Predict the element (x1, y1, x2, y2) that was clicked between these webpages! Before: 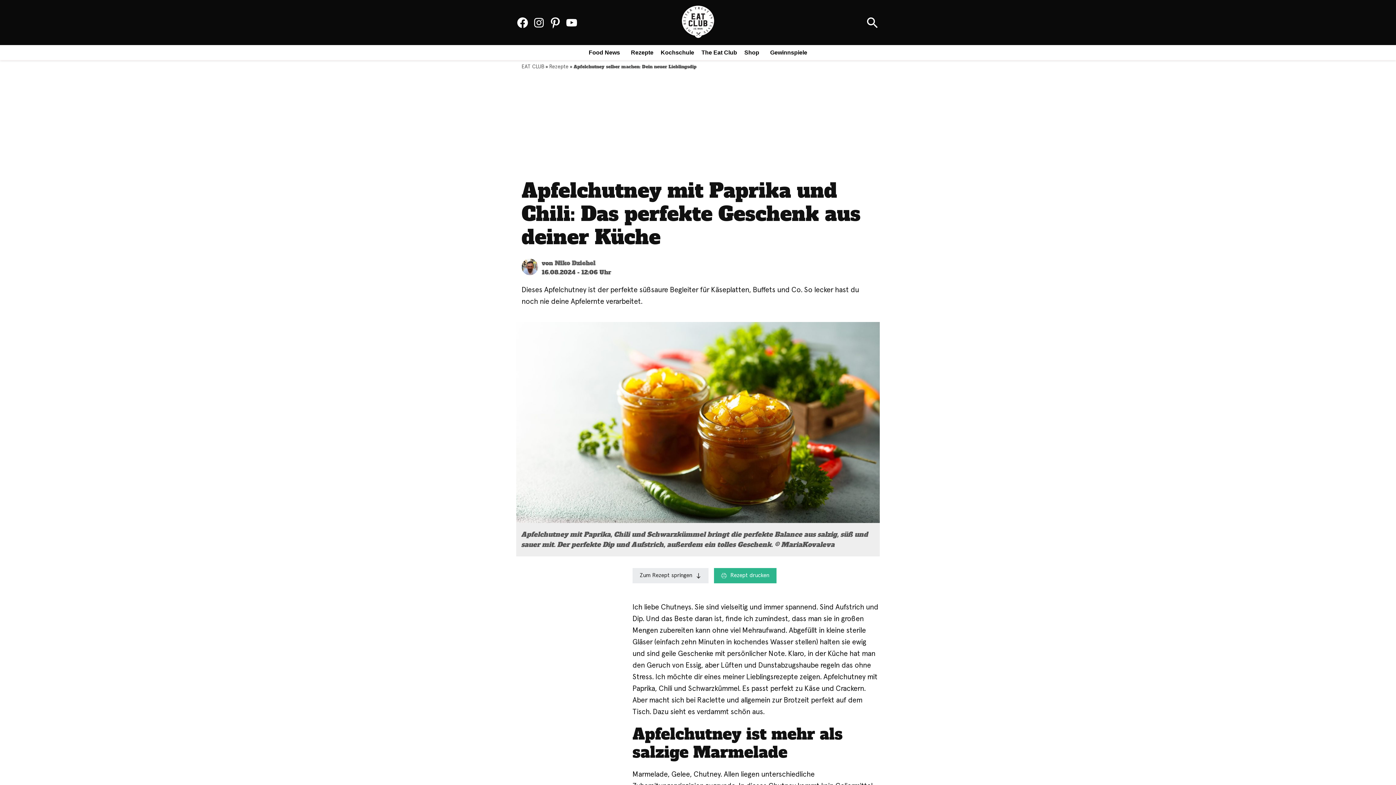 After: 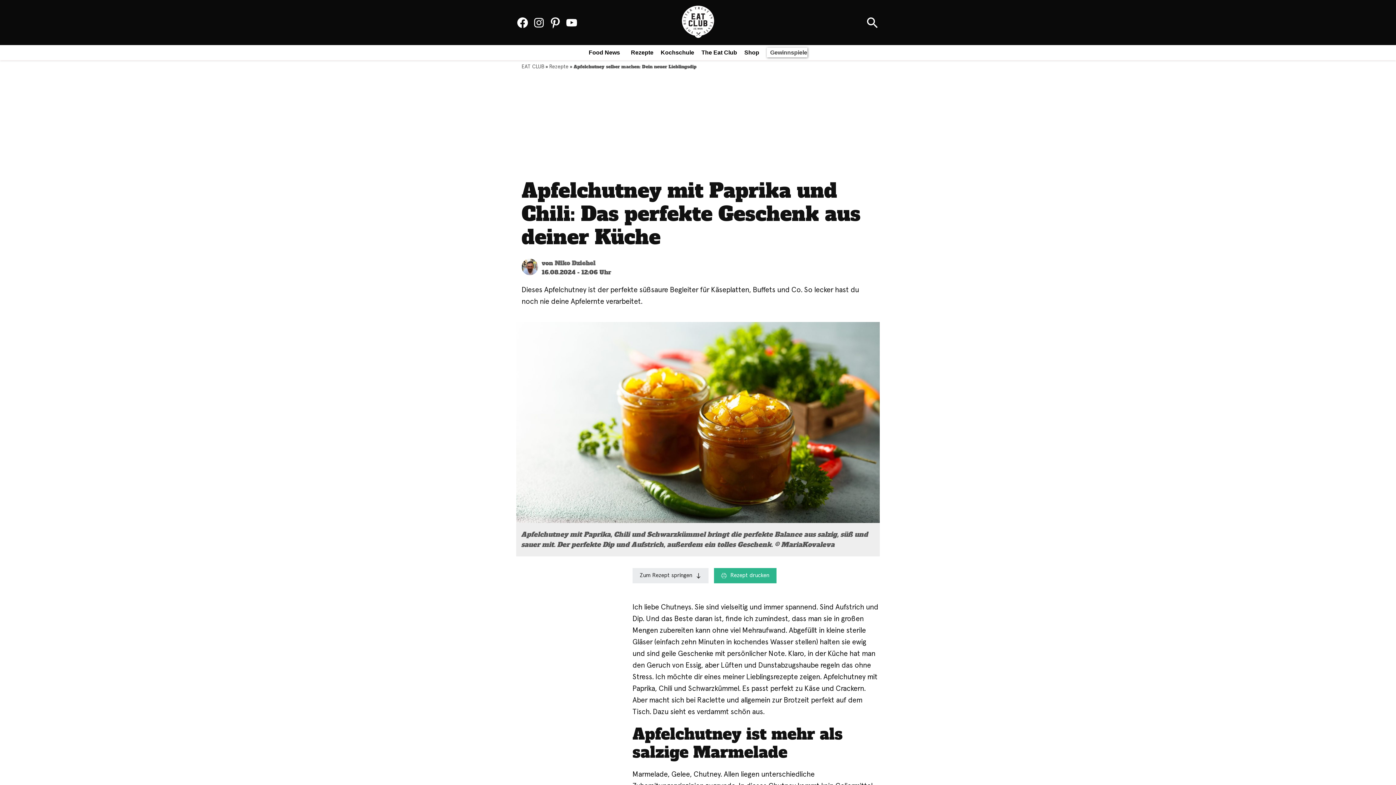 Action: bbox: (766, 47, 807, 57) label: Gewinnspiele